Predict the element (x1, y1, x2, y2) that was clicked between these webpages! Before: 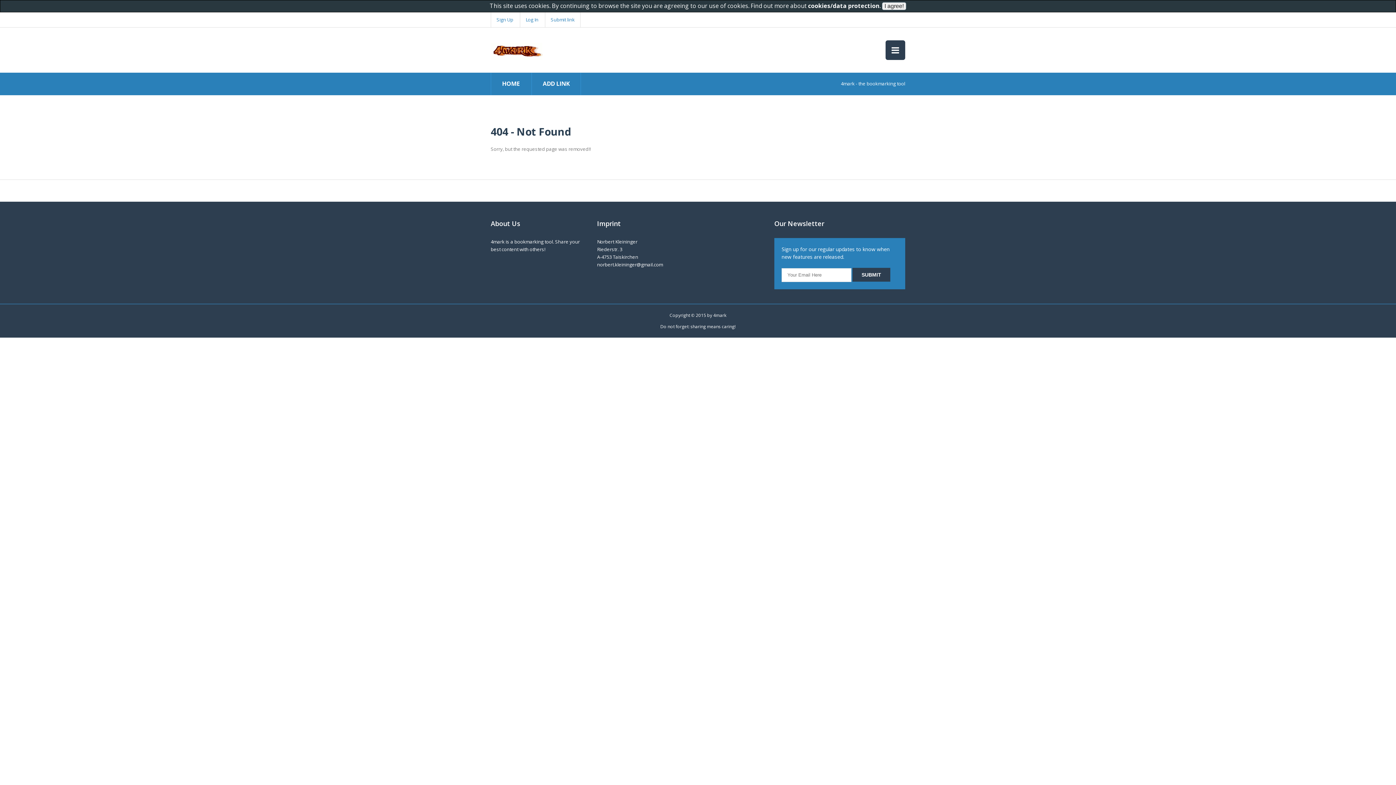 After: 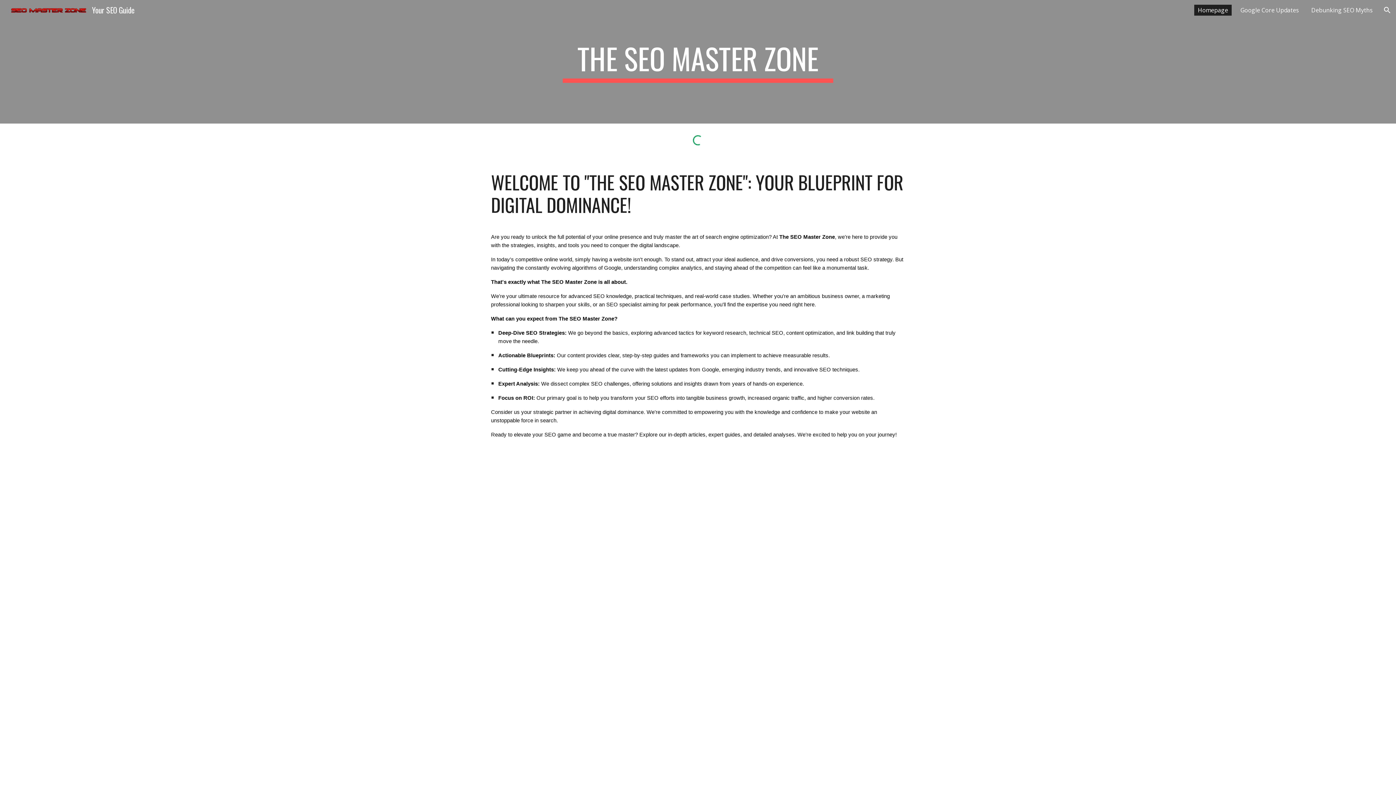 Action: bbox: (542, 79, 569, 87) label: ADD LINK